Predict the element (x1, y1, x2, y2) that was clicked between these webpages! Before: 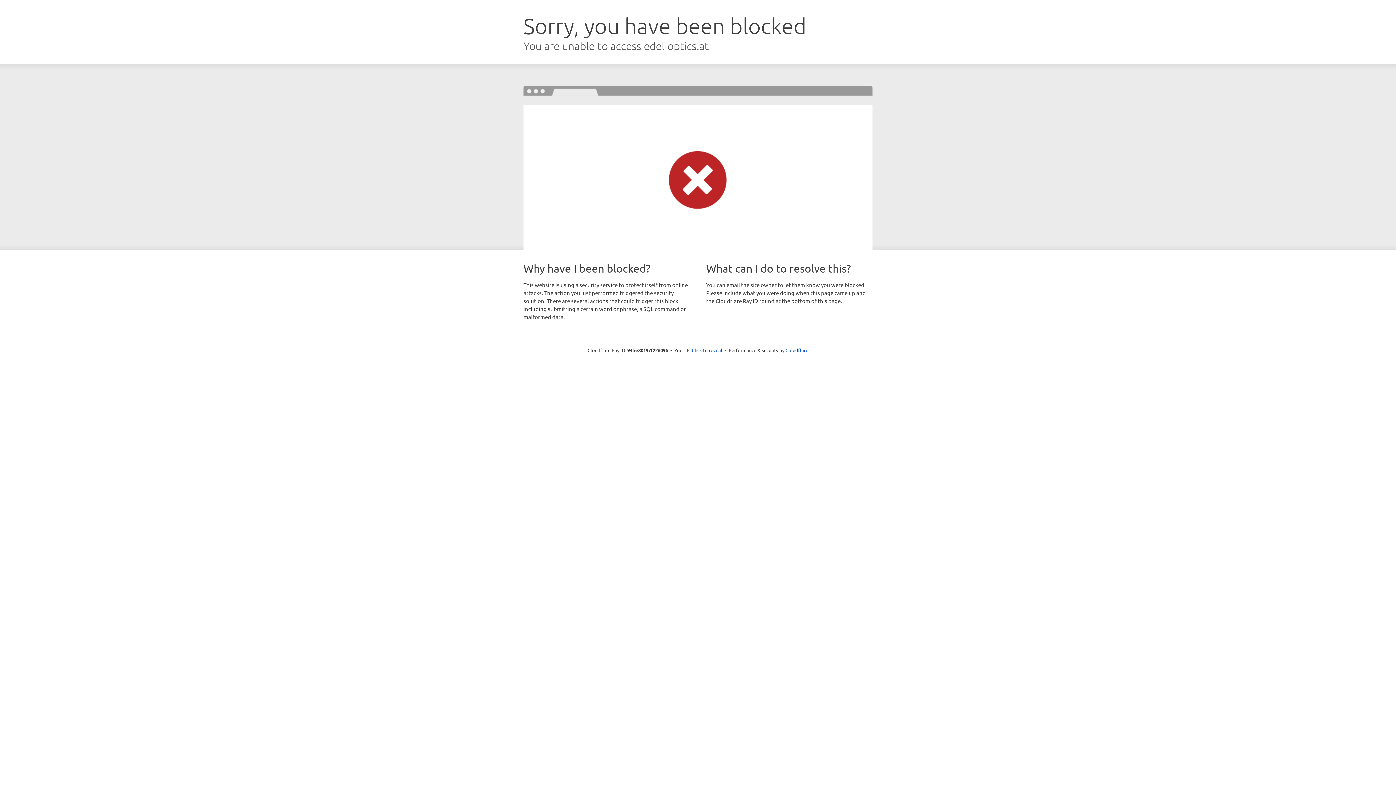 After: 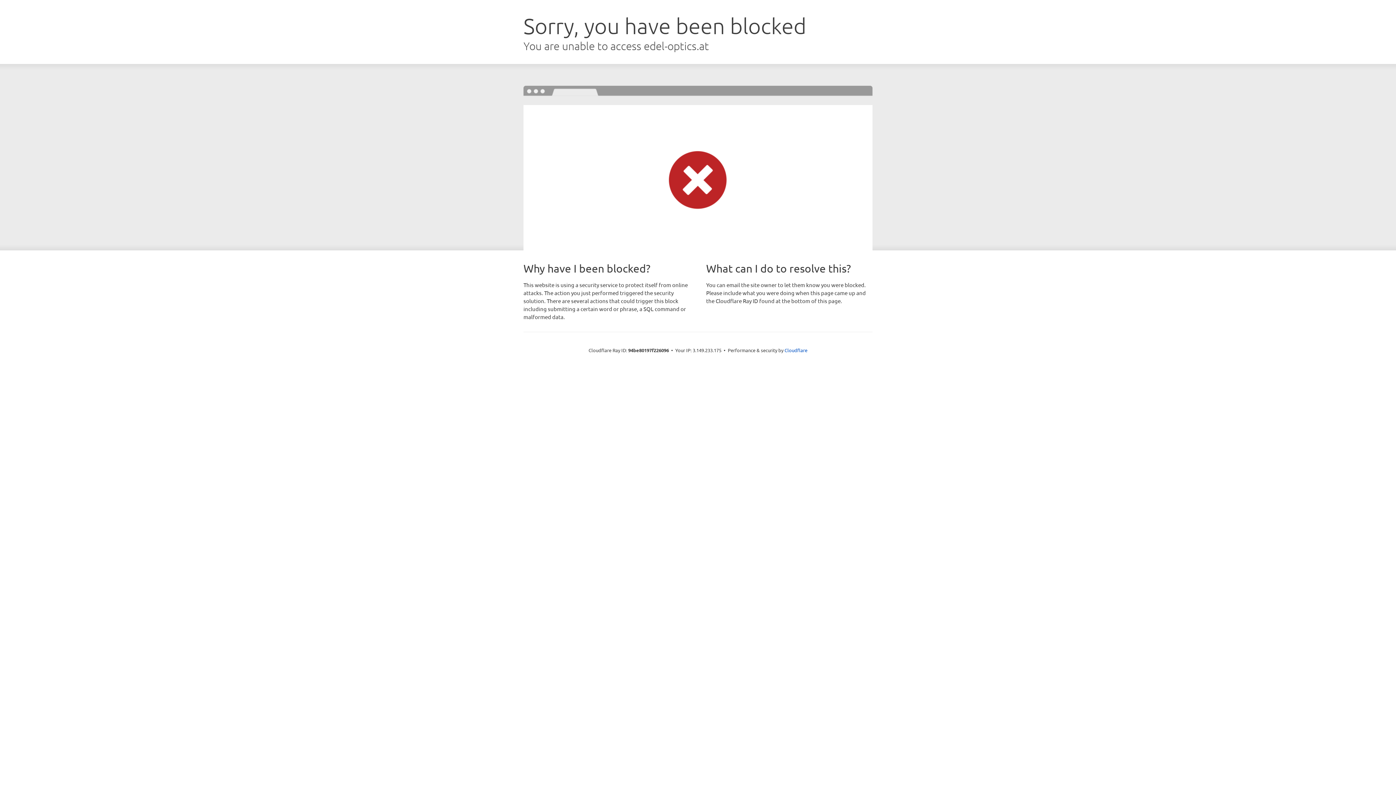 Action: bbox: (692, 346, 722, 353) label: Click to reveal